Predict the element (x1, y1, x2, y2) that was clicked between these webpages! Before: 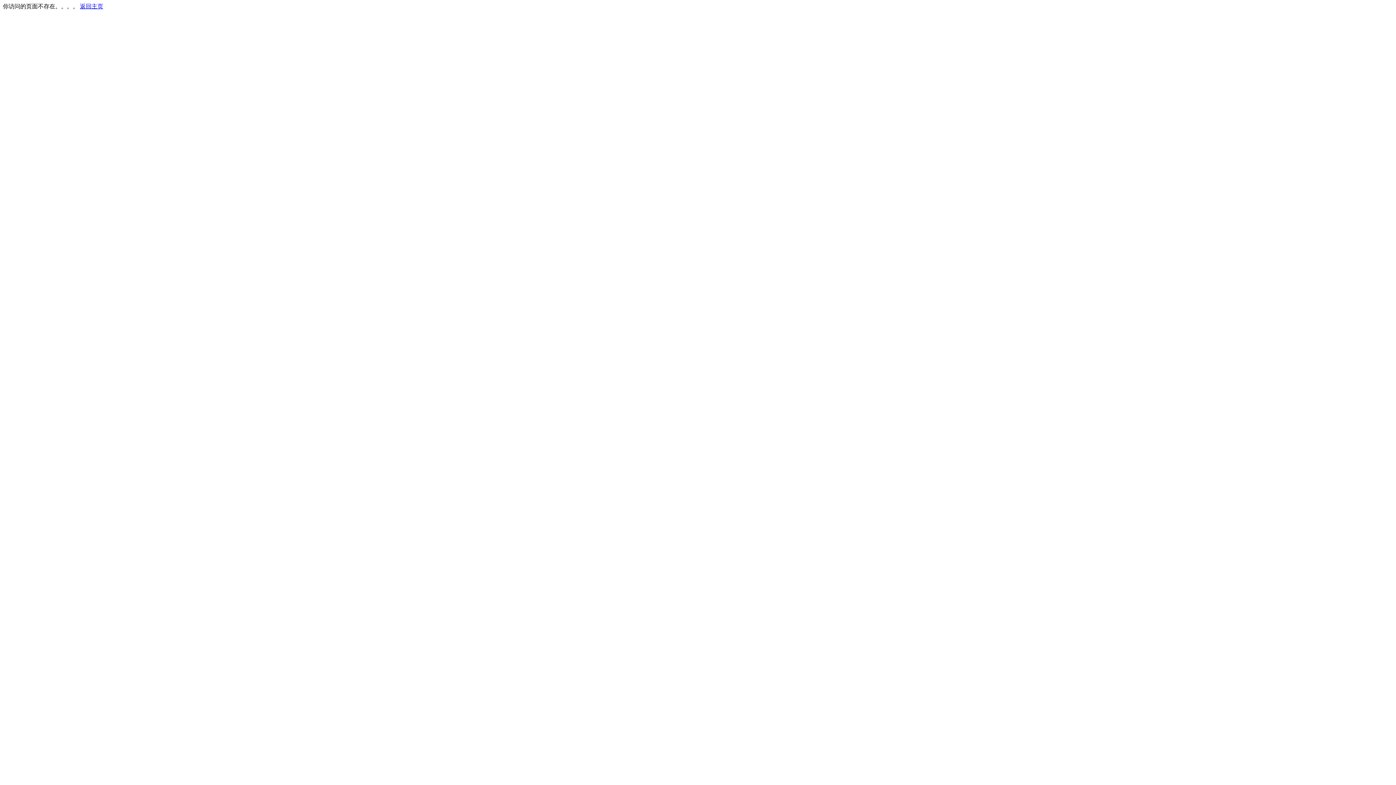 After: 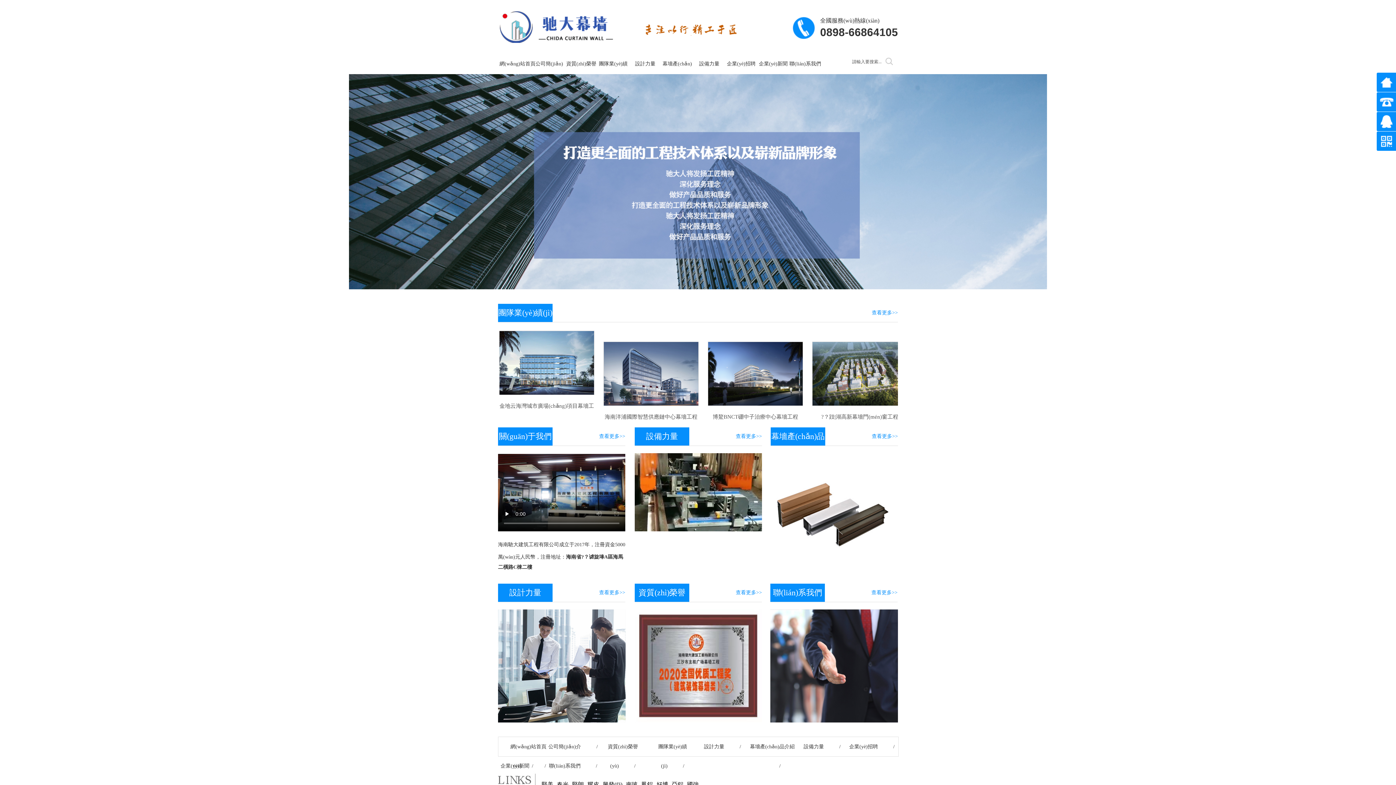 Action: bbox: (80, 3, 103, 9) label: 返回主页